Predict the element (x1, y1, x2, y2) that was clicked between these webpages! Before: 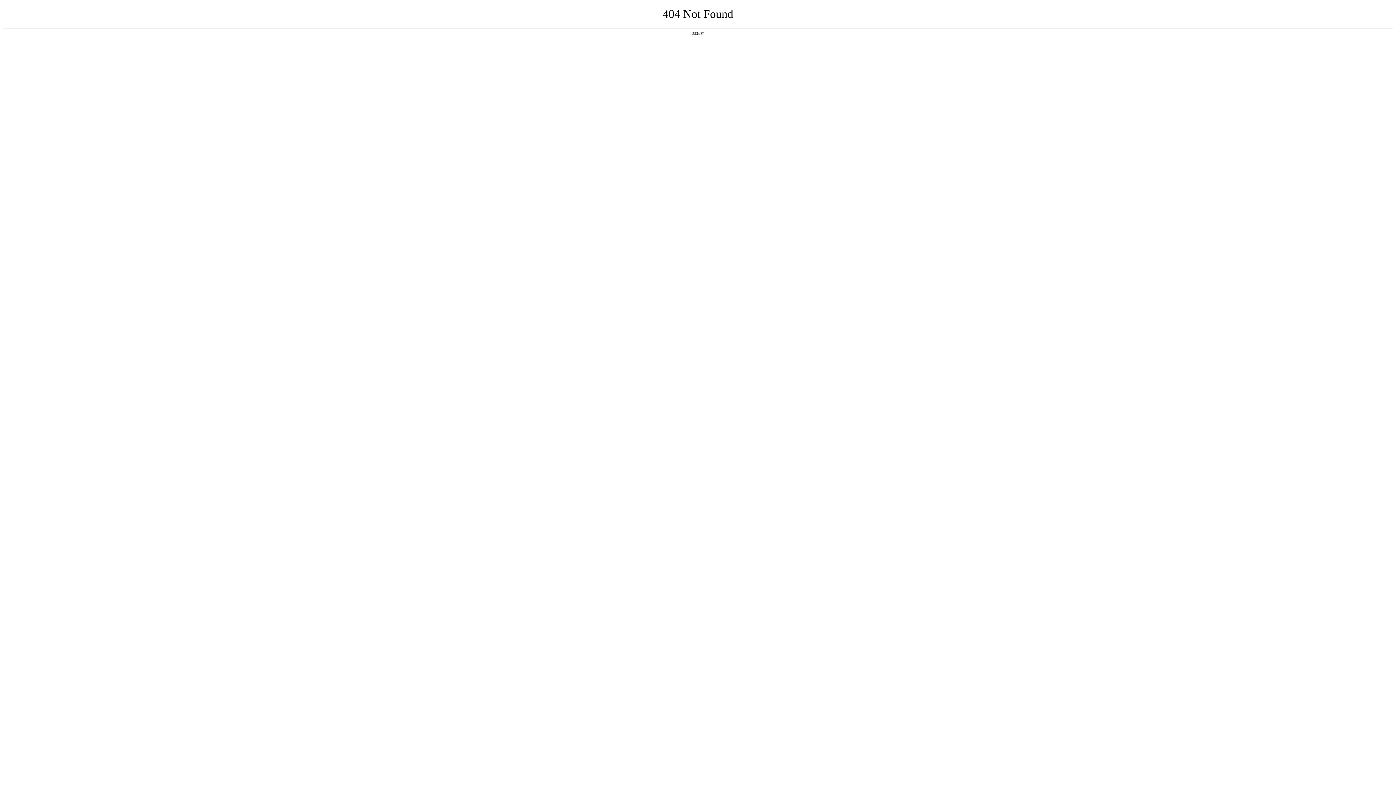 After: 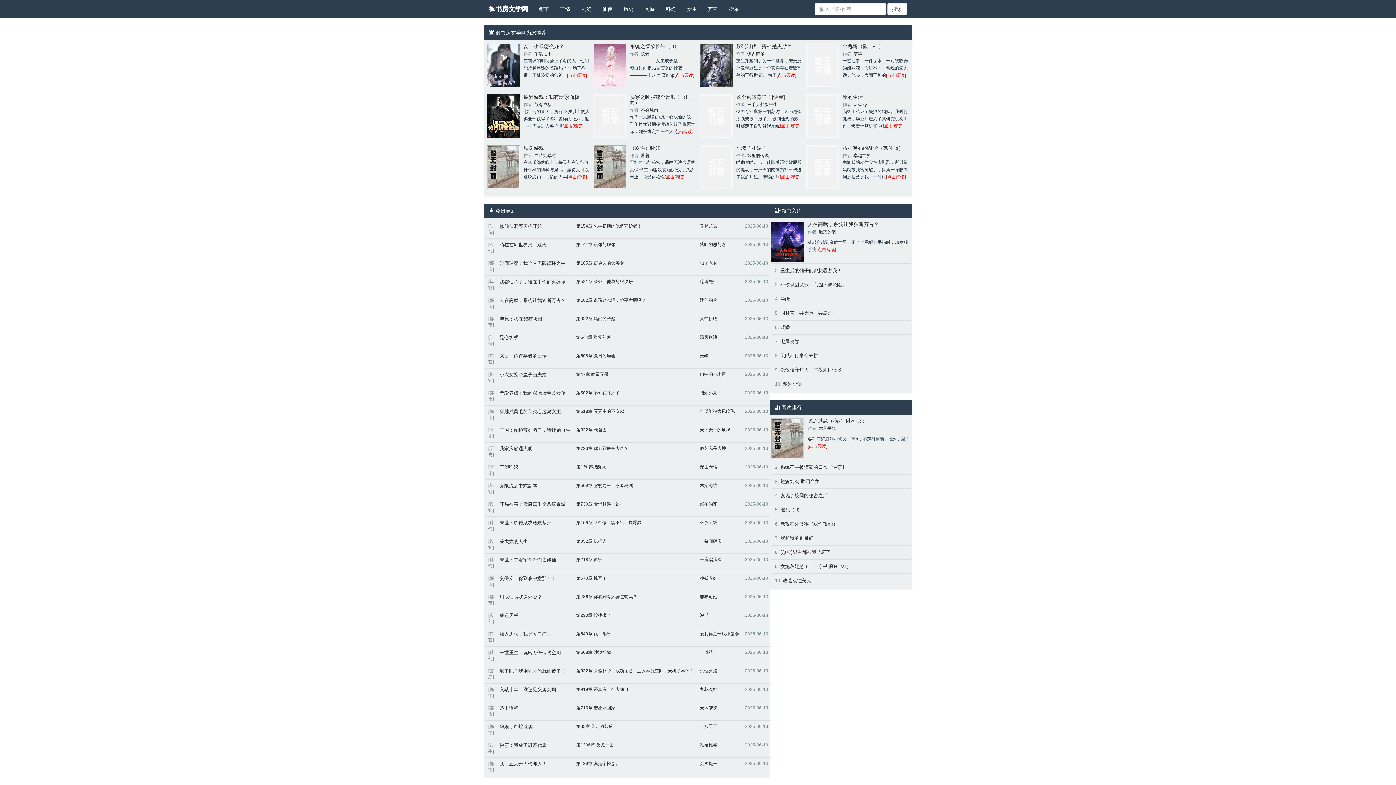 Action: bbox: (692, 31, 704, 35) label: 返回首页